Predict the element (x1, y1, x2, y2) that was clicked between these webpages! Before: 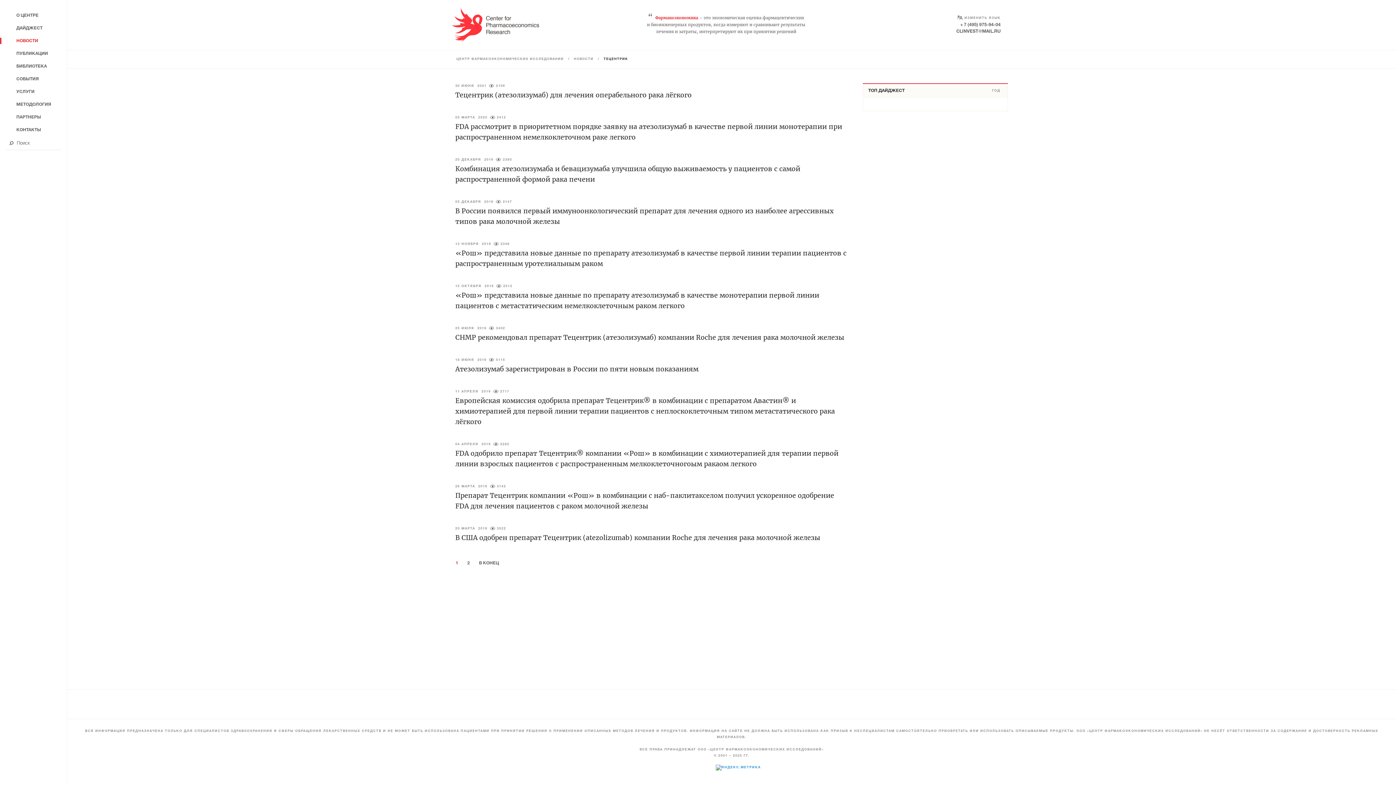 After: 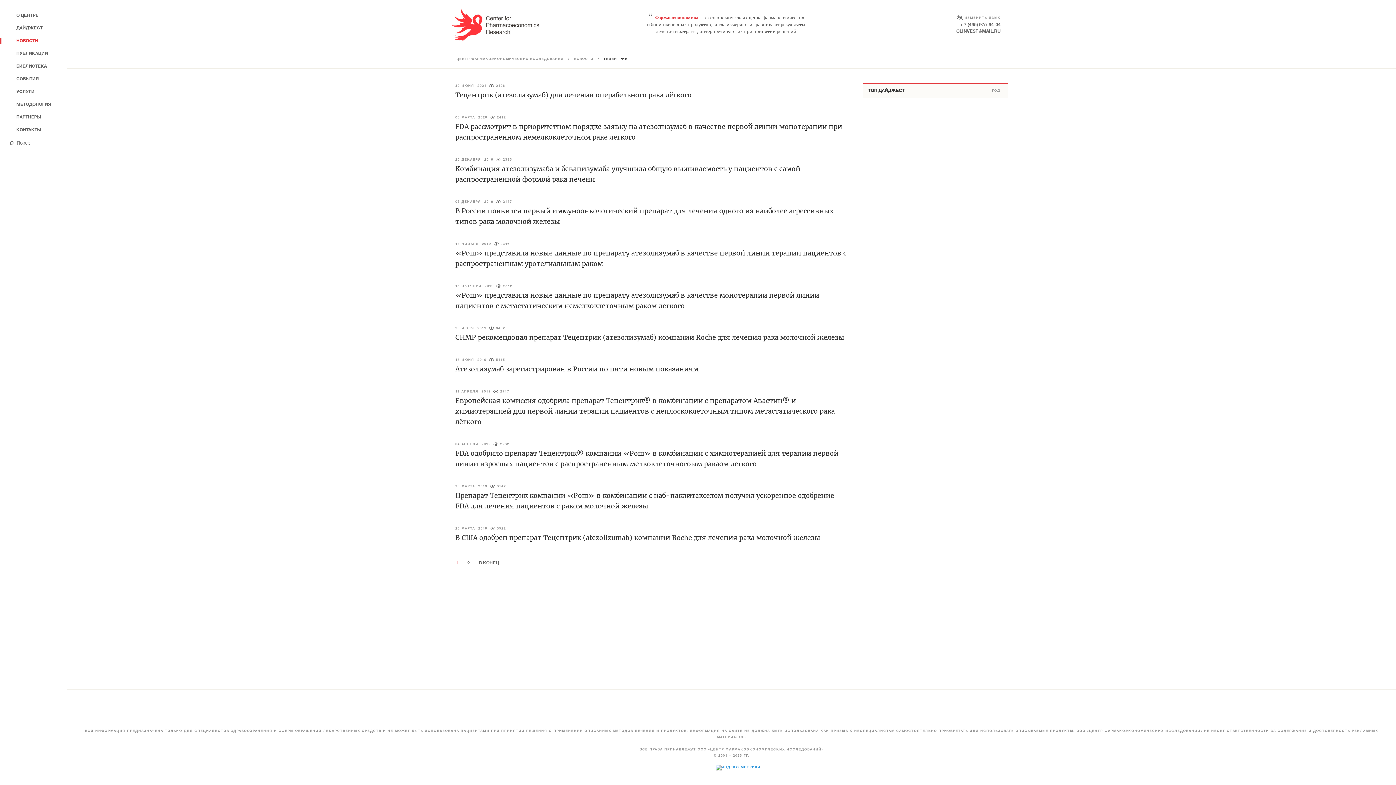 Action: bbox: (913, 28, 1000, 34) label: CLINVEST@MAIL.RU